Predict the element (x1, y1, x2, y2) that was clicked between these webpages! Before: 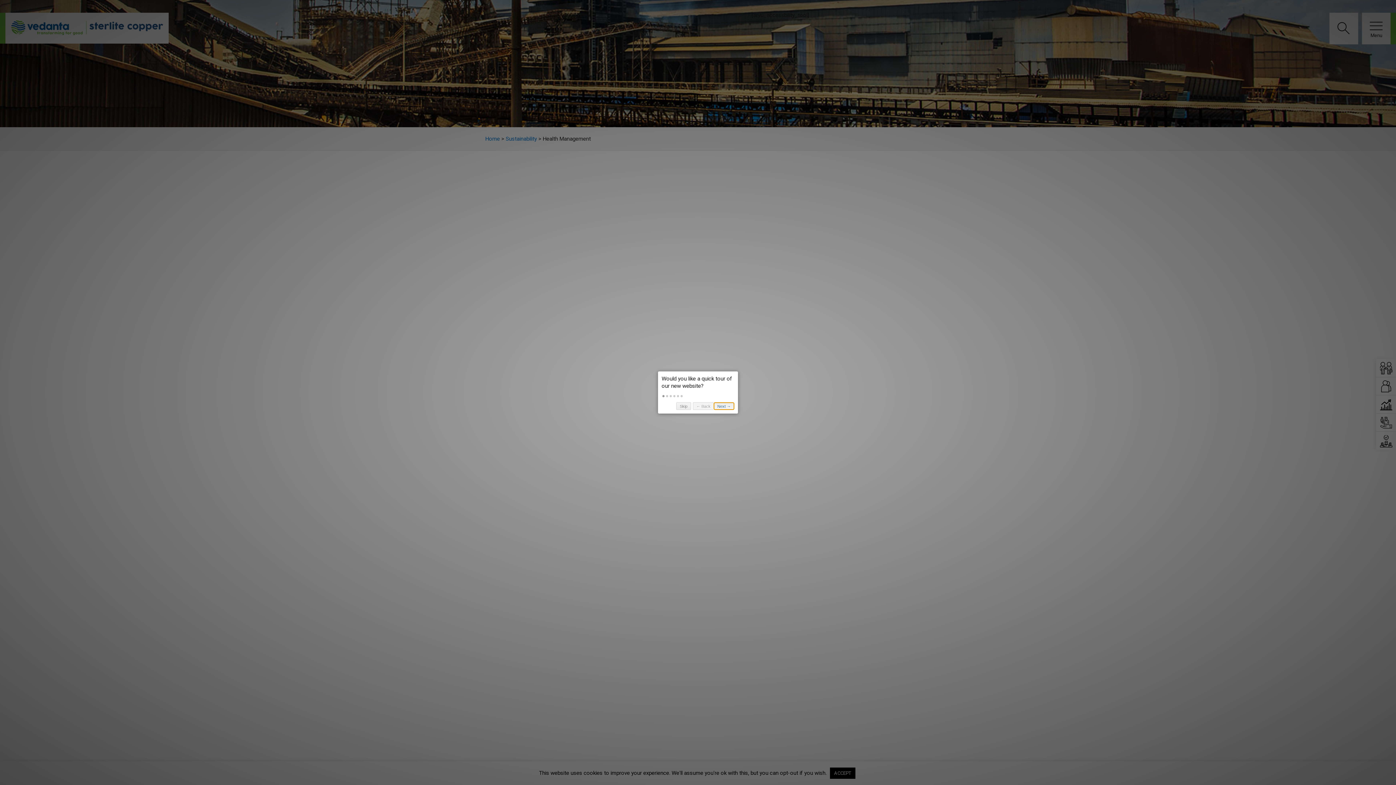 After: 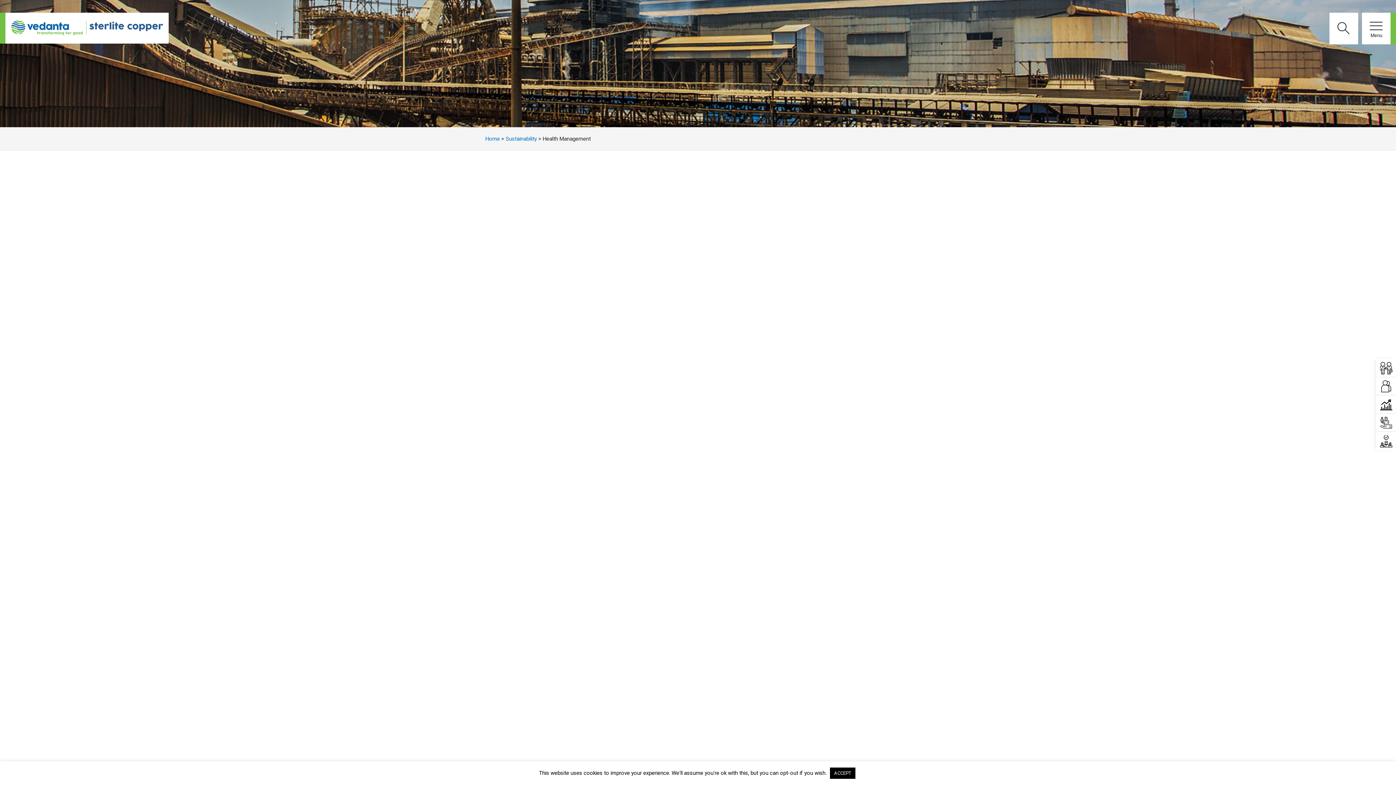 Action: bbox: (676, 402, 691, 410) label: Skip